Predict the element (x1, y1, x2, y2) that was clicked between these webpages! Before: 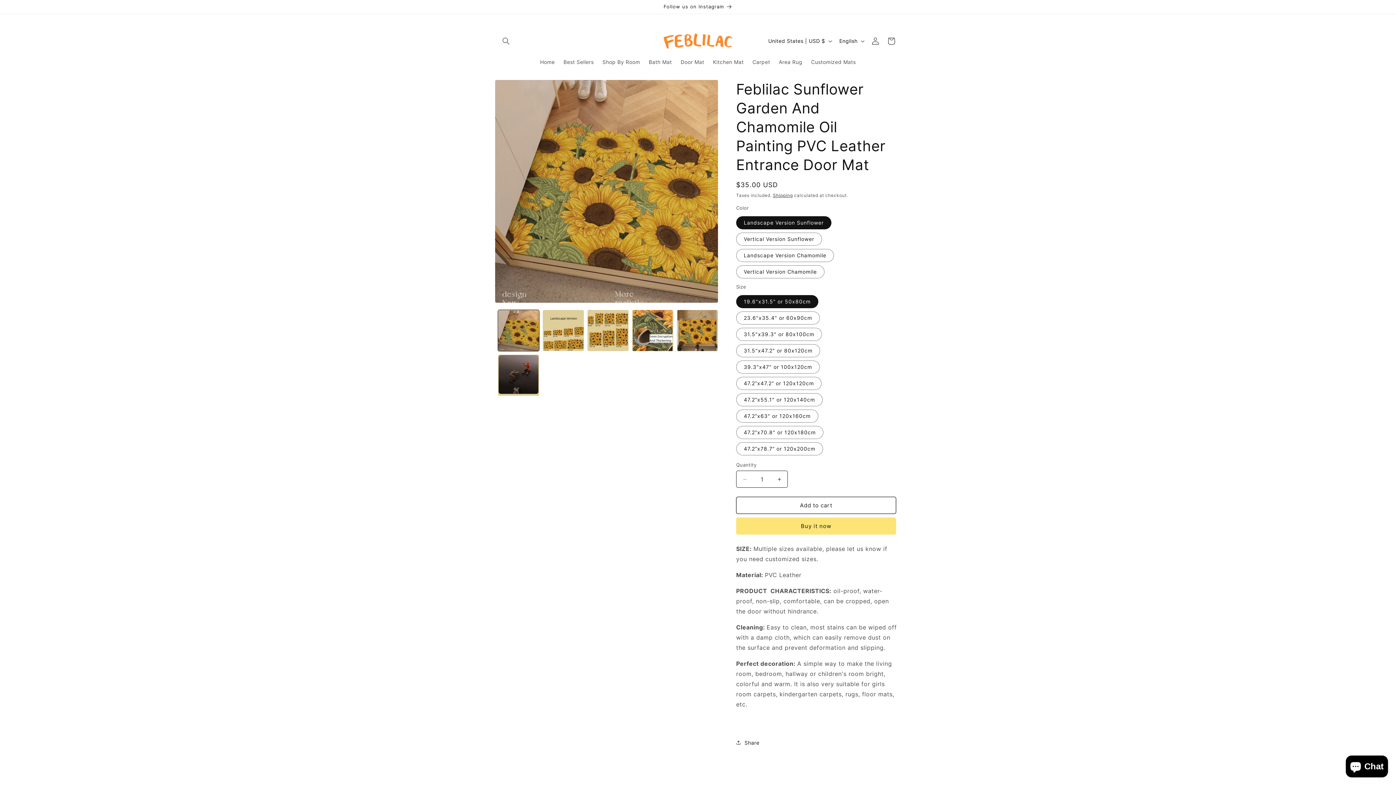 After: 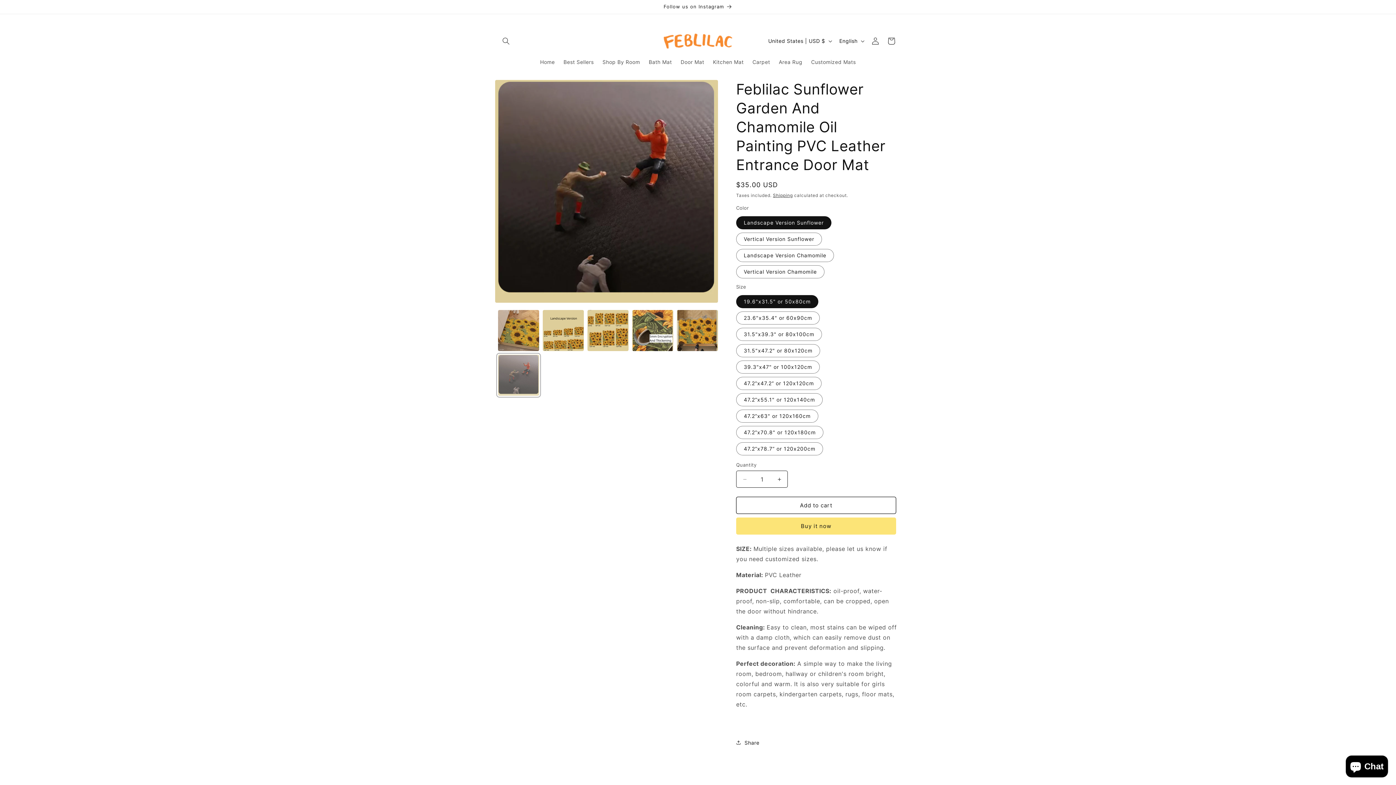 Action: label: Load image 9 in gallery view bbox: (498, 354, 539, 396)